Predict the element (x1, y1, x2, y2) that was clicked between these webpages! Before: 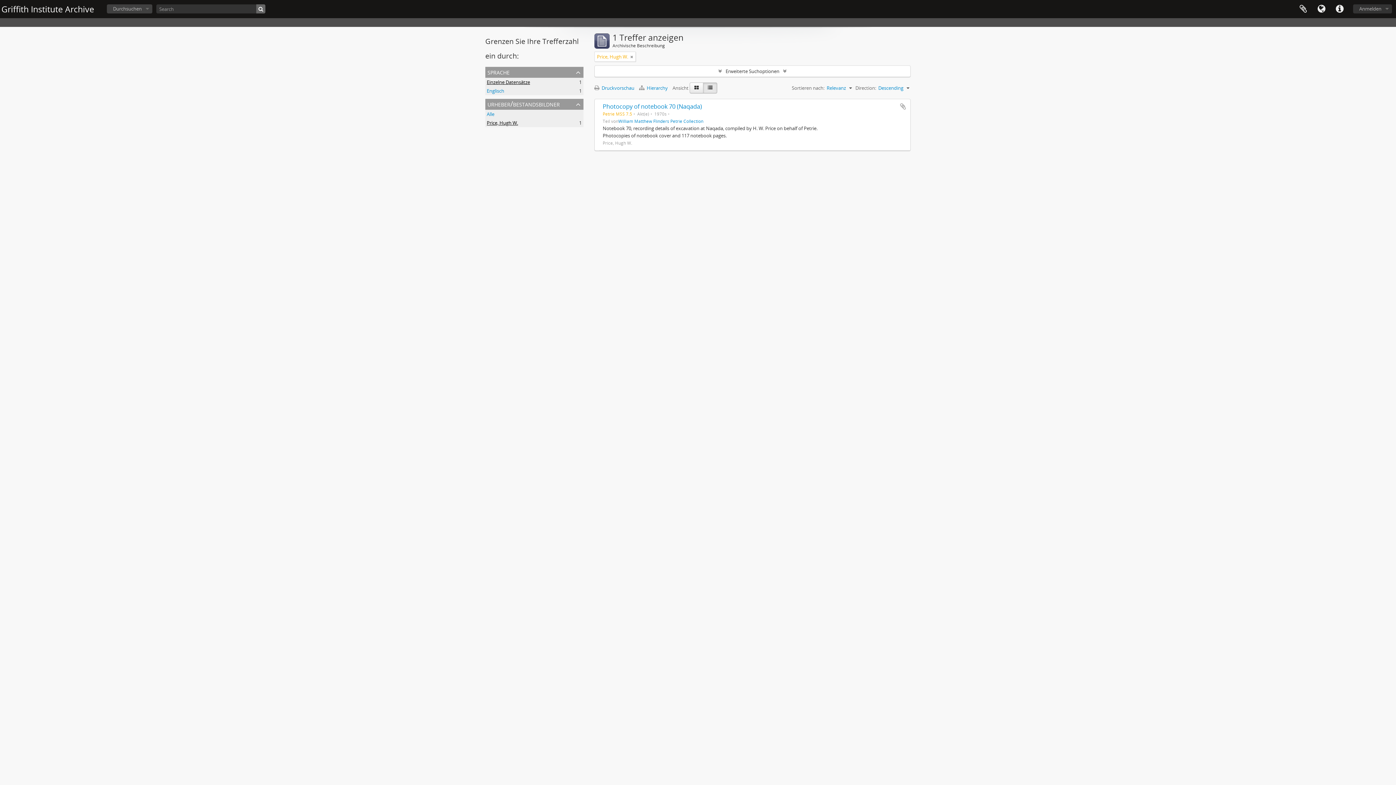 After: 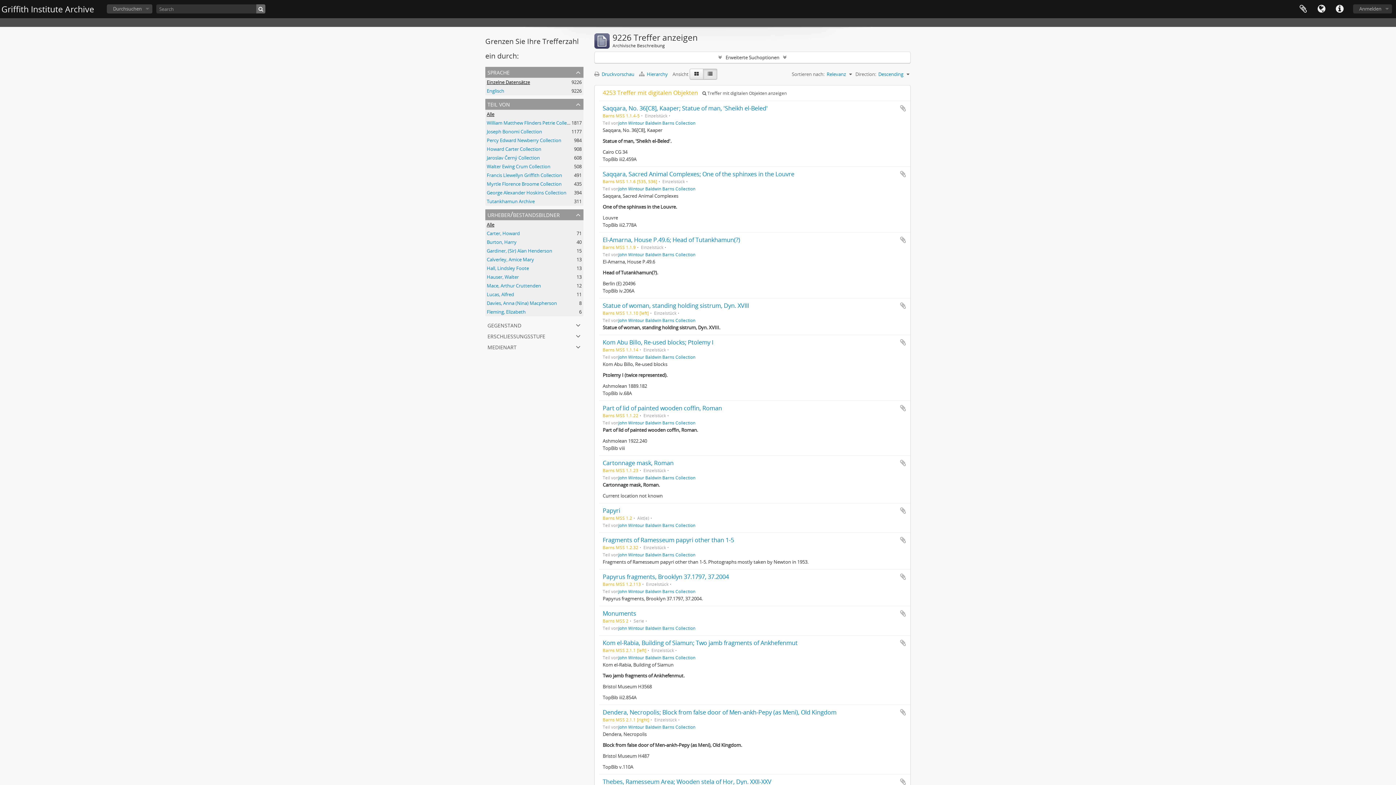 Action: bbox: (630, 53, 633, 60)